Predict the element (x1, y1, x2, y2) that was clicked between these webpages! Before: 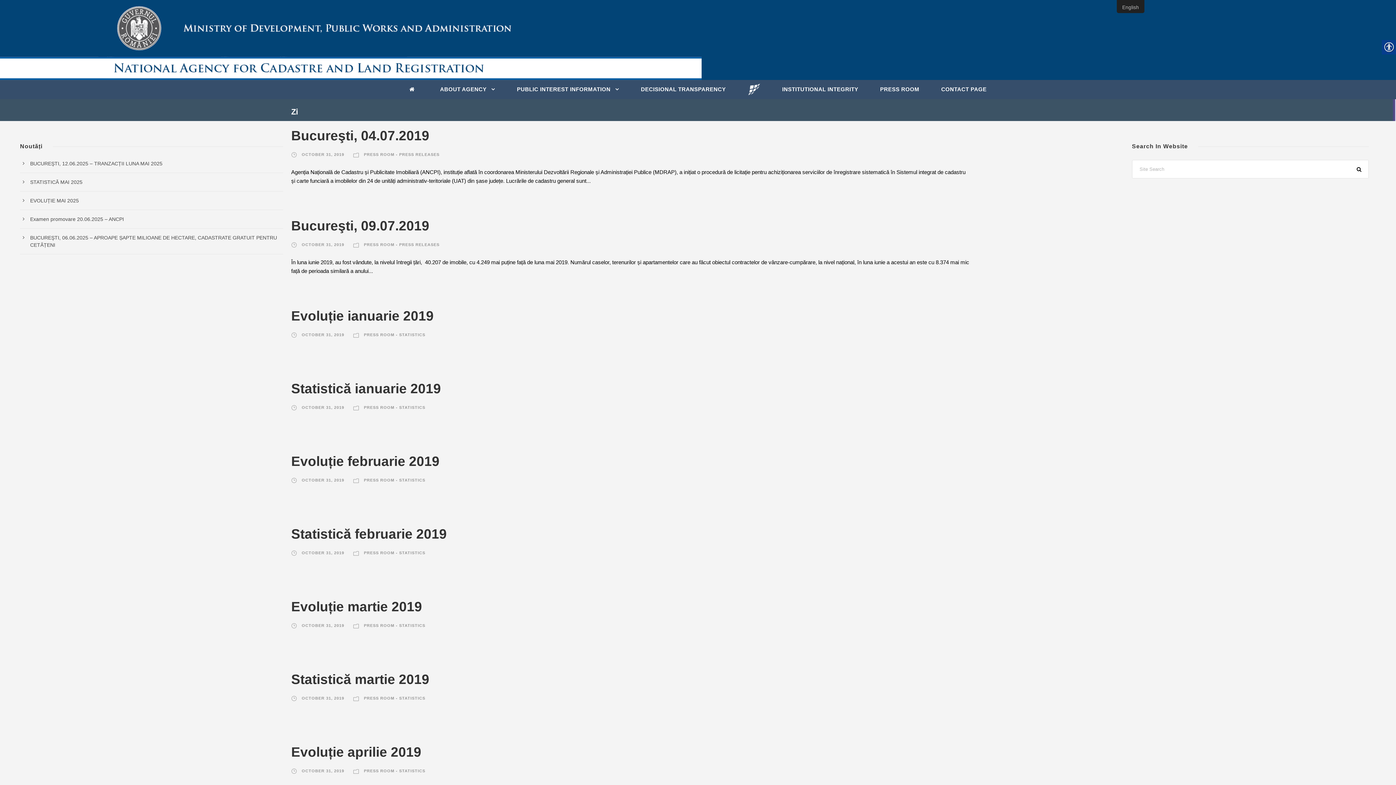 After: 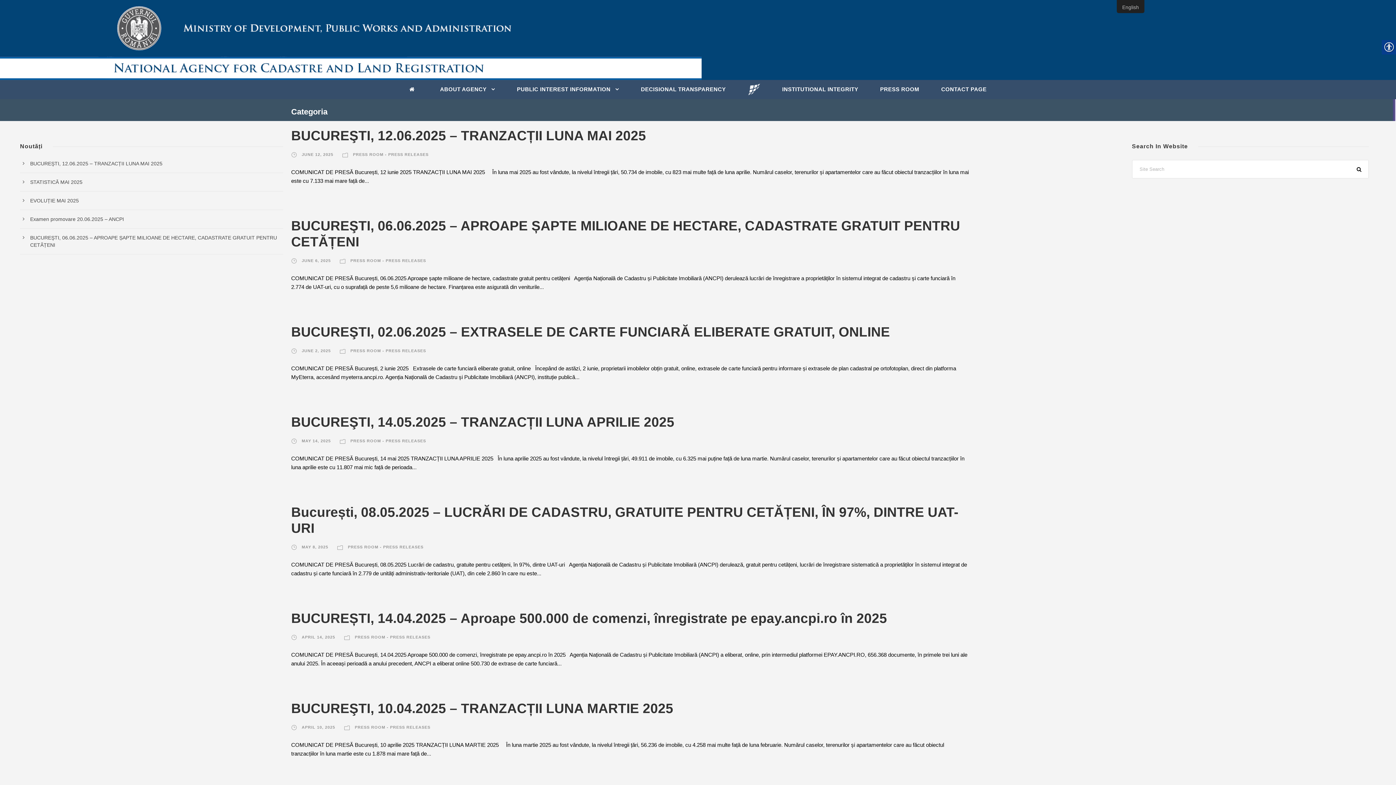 Action: label: PRESS ROOM - PRESS RELEASES bbox: (364, 242, 439, 246)